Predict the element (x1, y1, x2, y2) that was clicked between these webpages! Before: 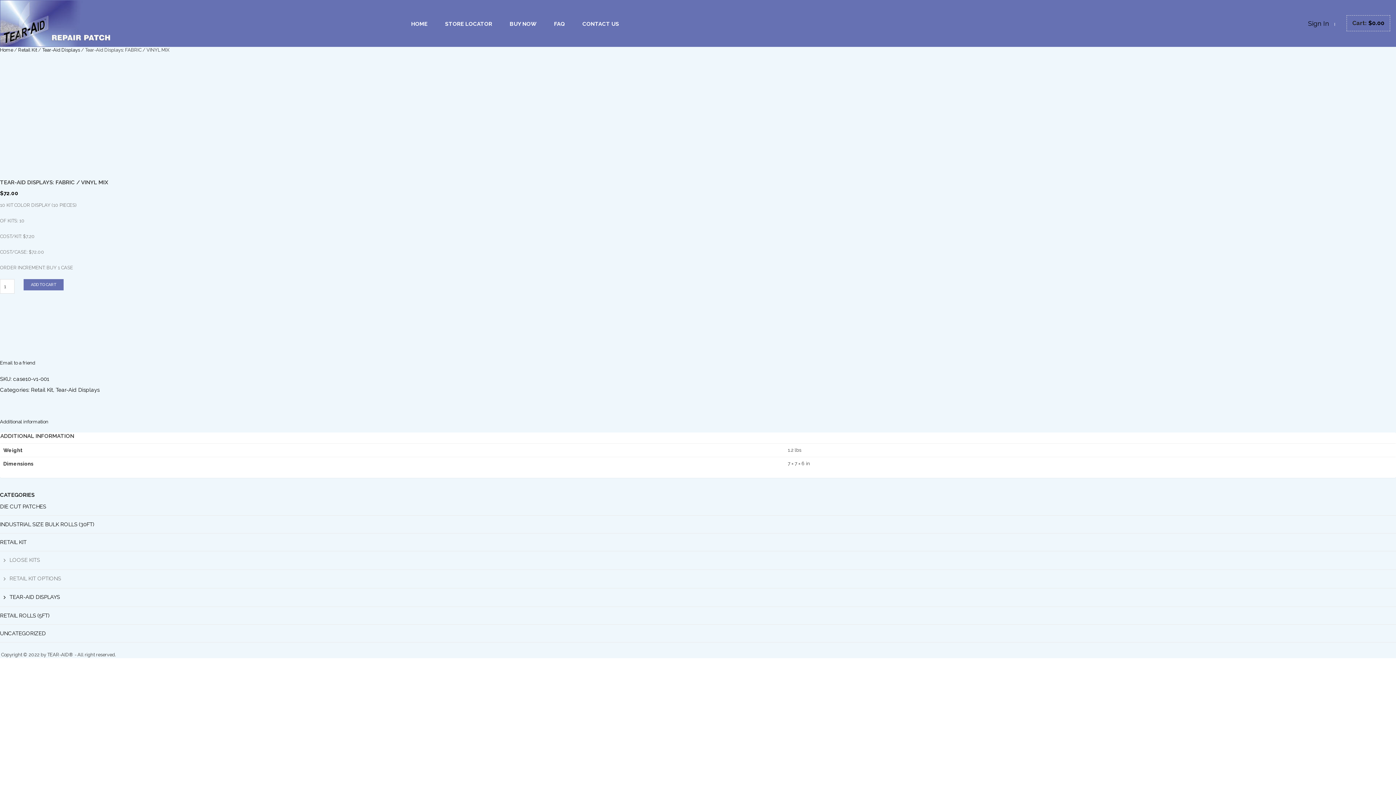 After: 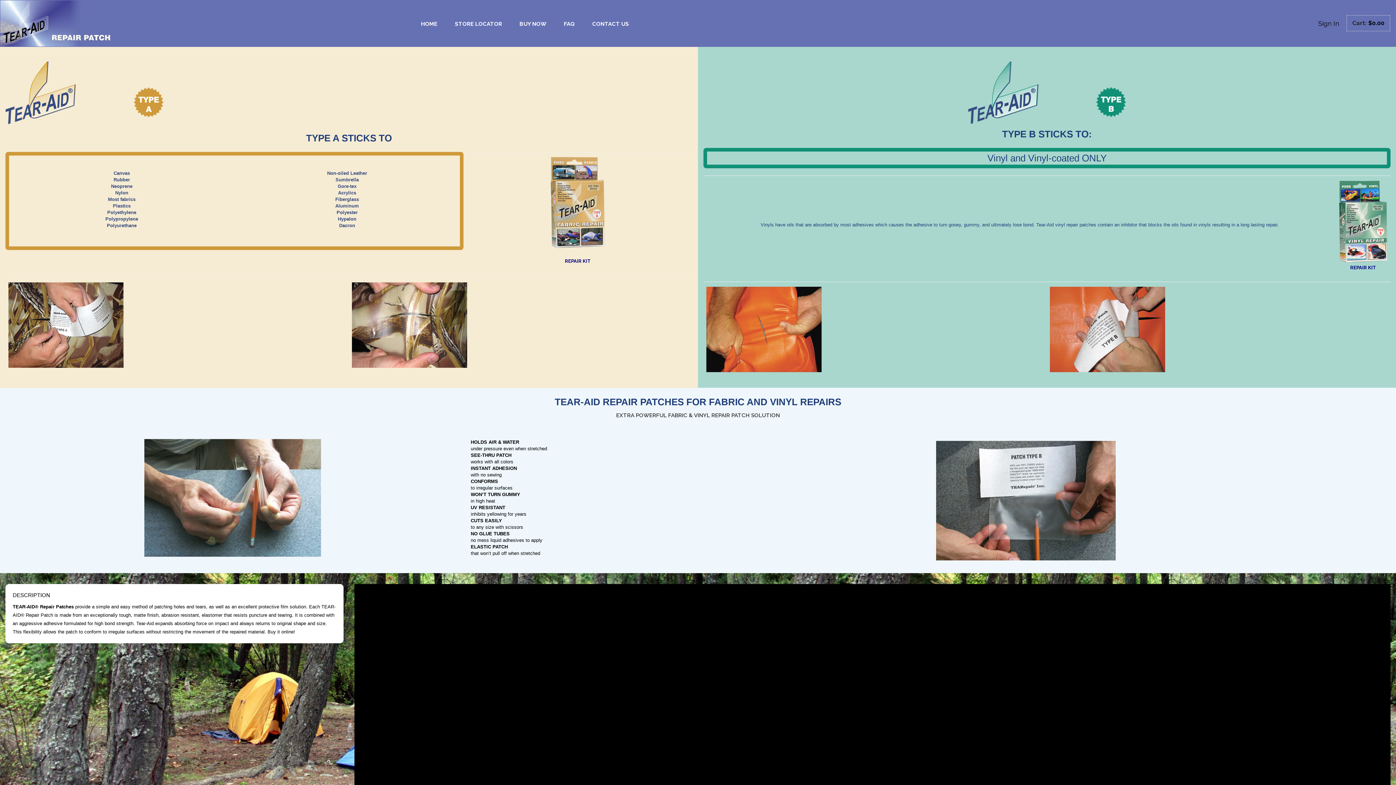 Action: bbox: (408, 14, 430, 32) label: HOME